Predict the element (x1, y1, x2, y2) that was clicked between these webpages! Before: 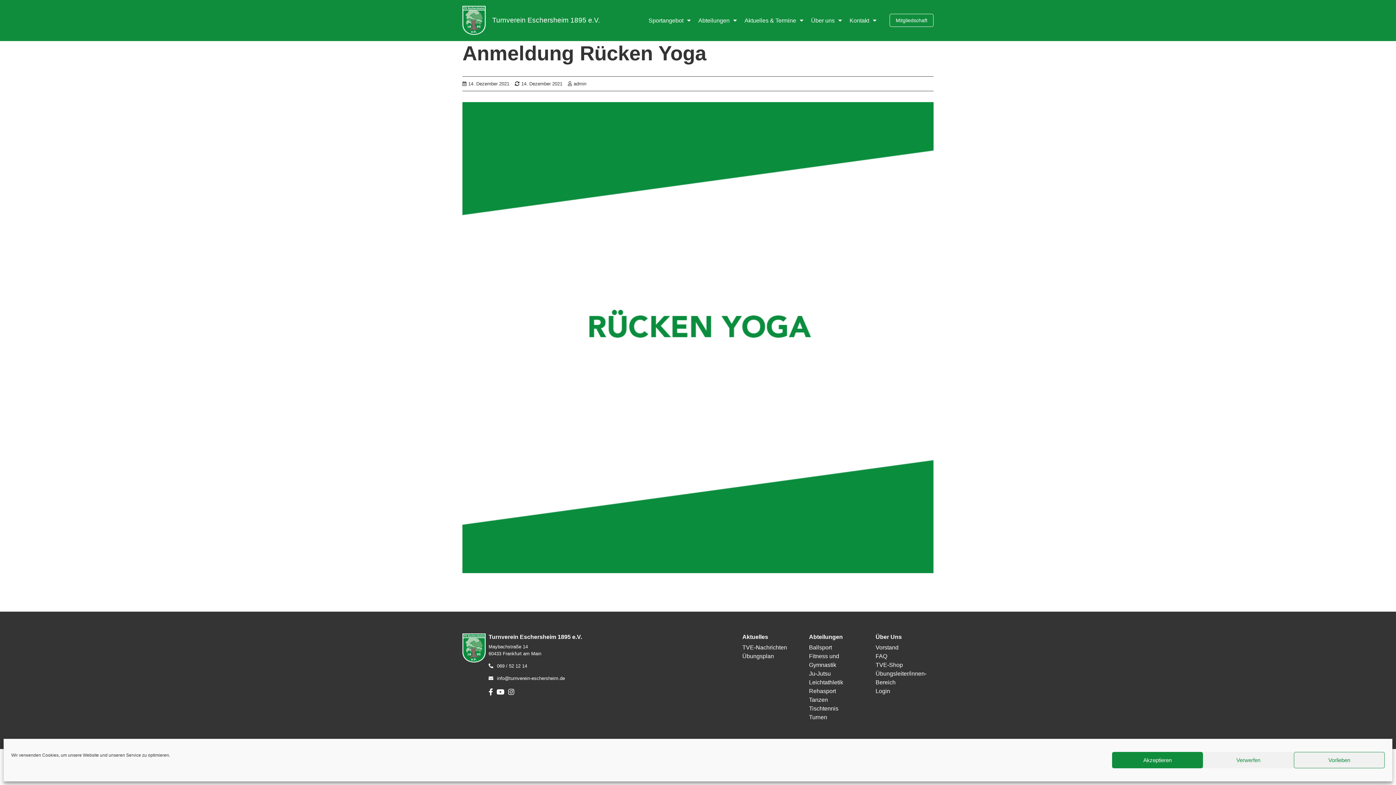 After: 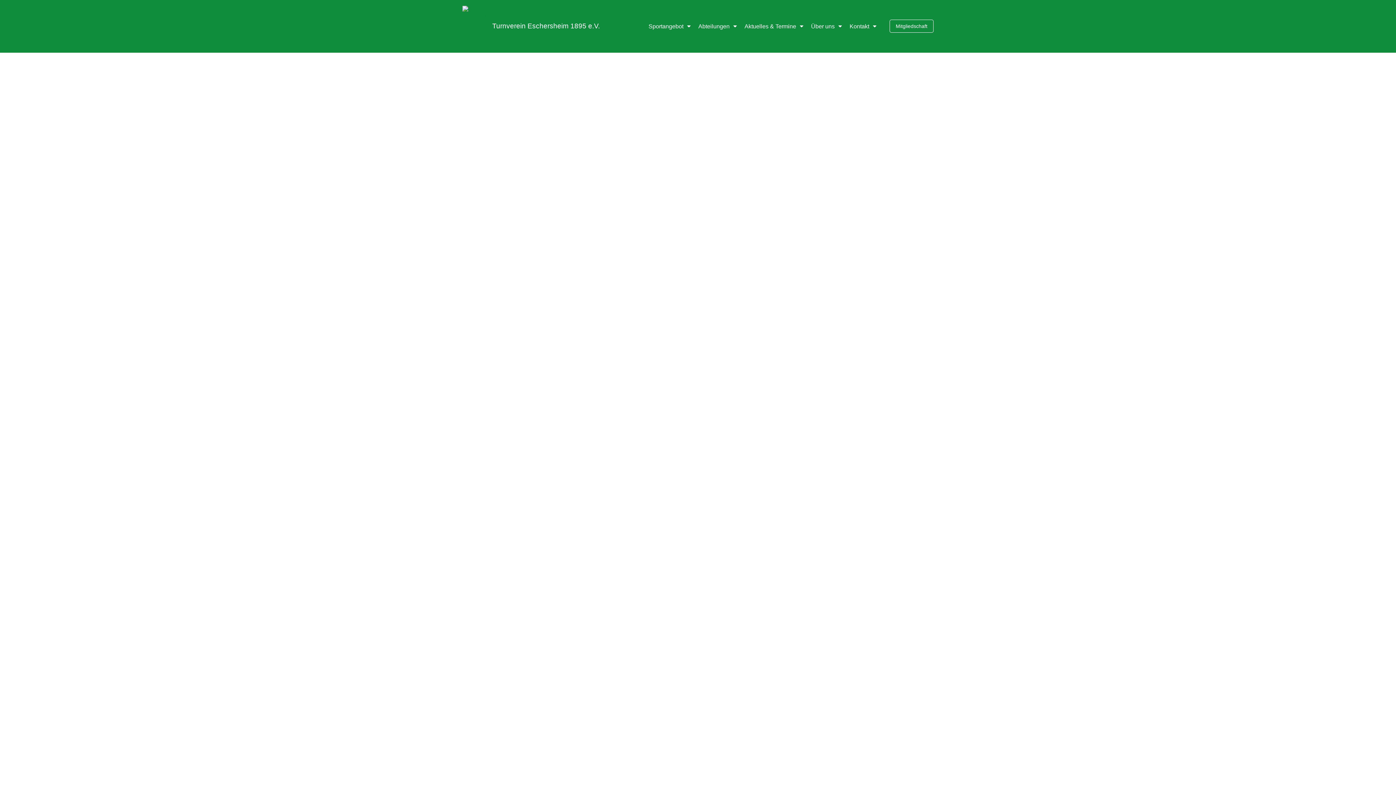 Action: label: Sportangebot bbox: (648, 17, 685, 23)